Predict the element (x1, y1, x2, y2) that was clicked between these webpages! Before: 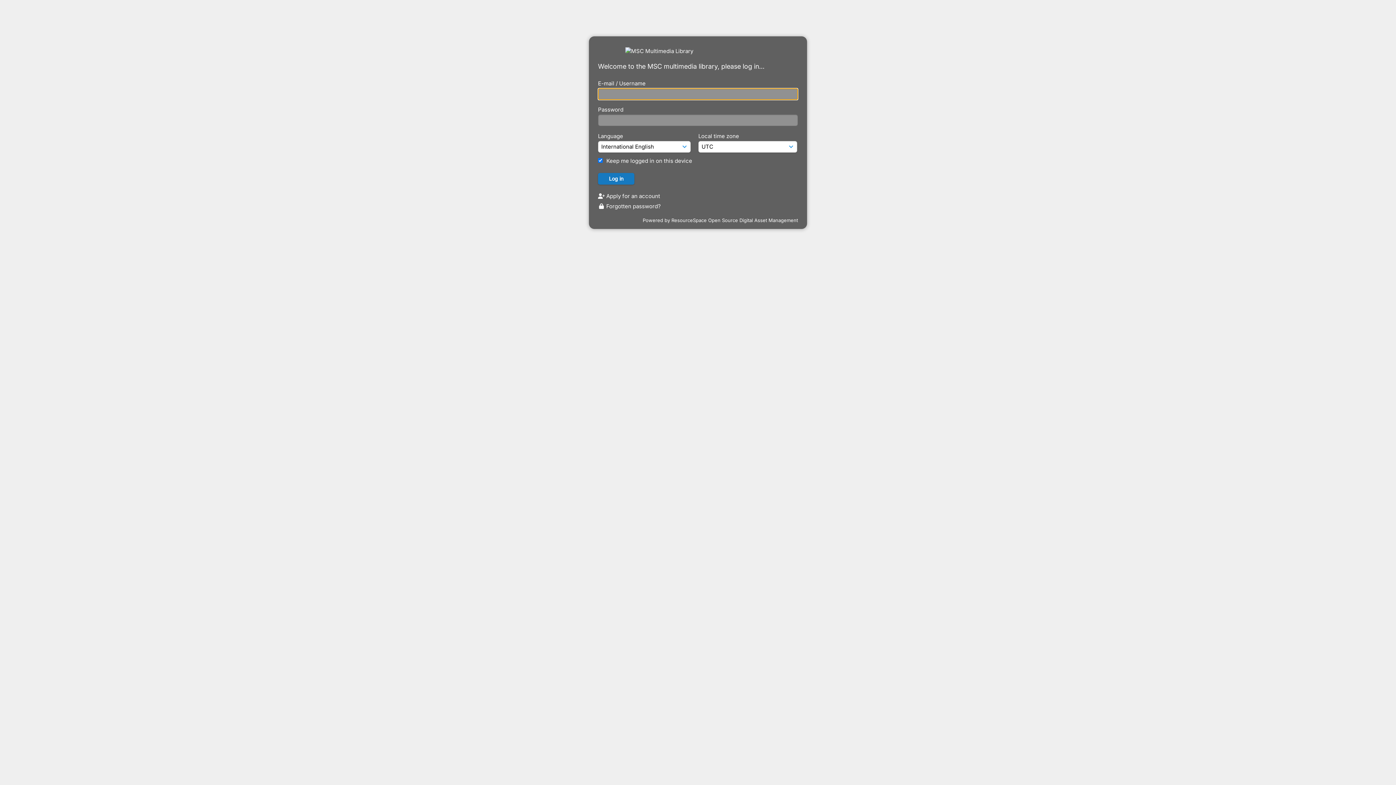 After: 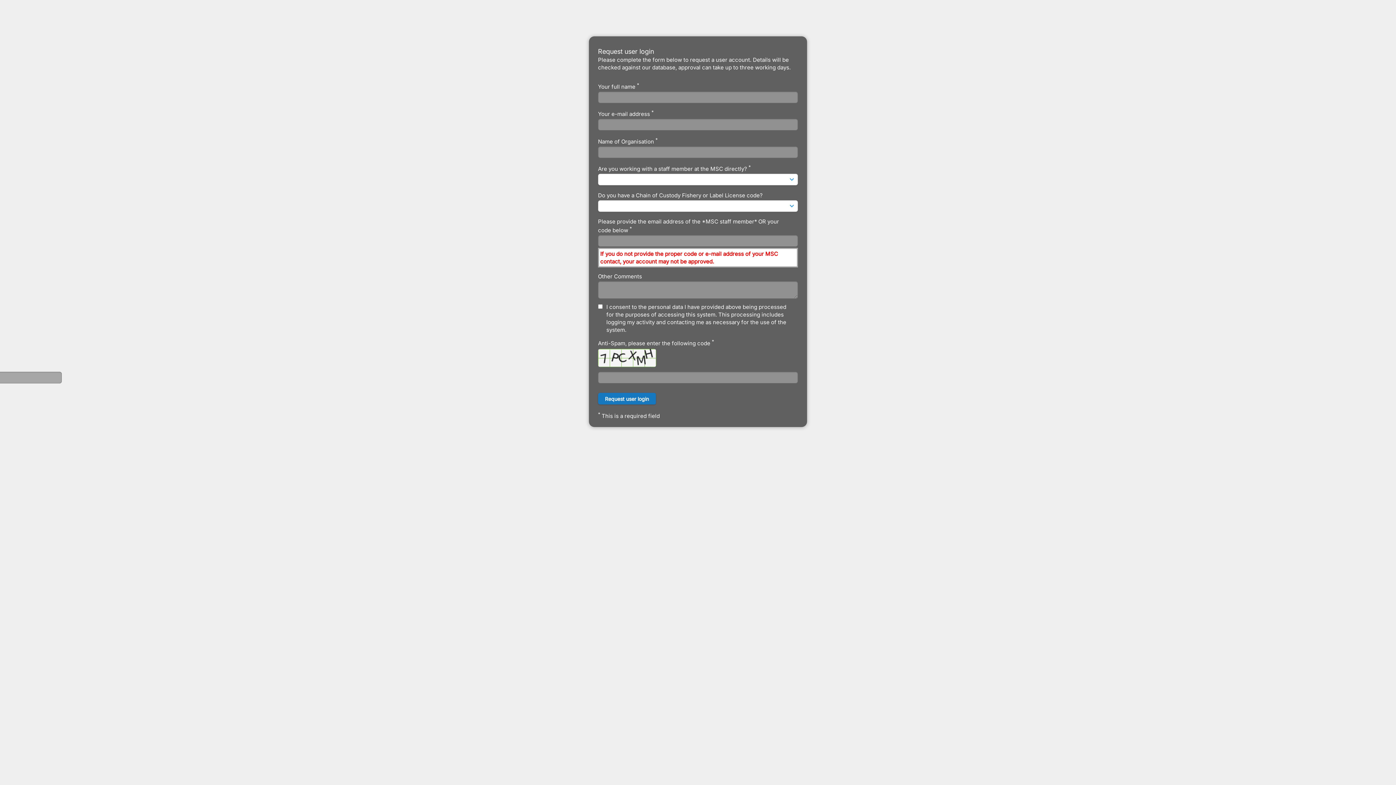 Action: label:  Apply for an account bbox: (598, 192, 660, 199)